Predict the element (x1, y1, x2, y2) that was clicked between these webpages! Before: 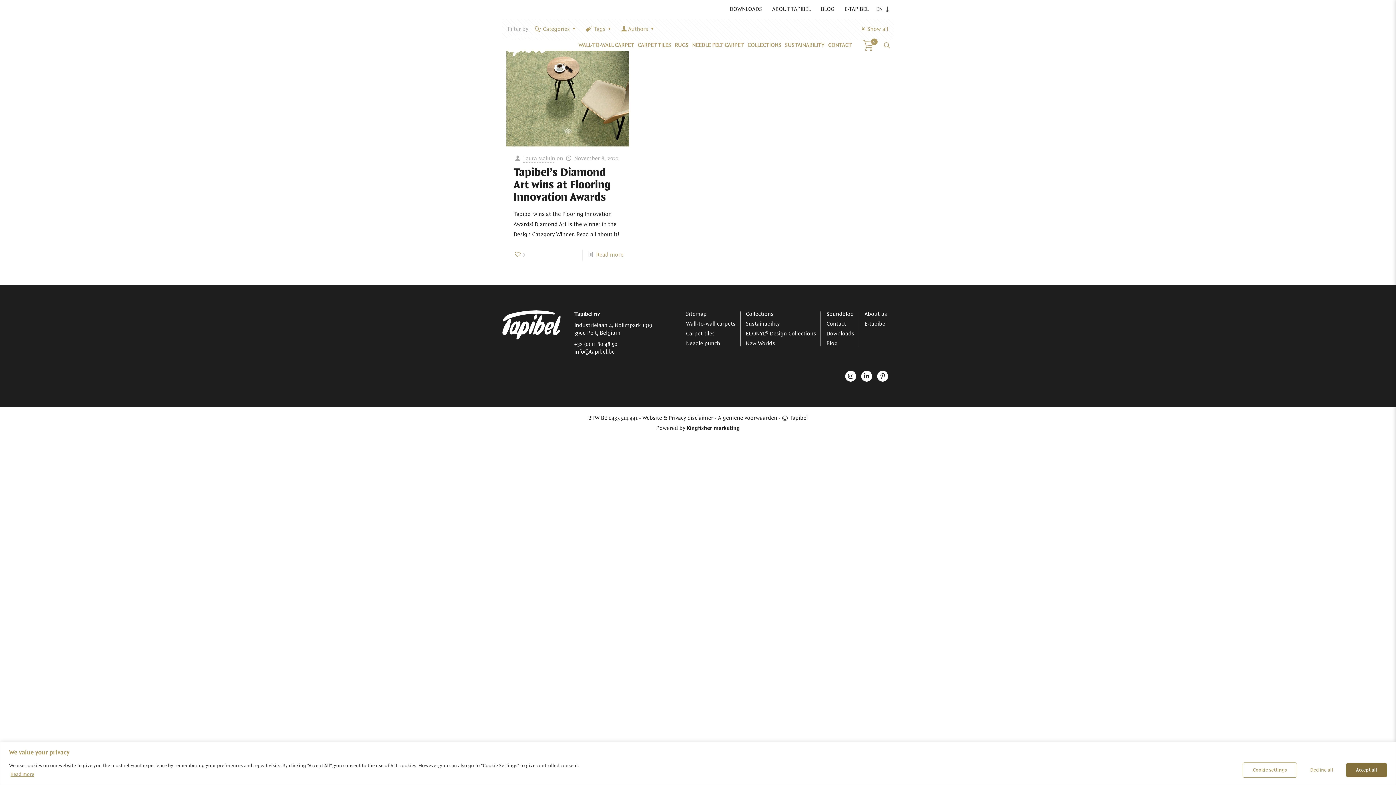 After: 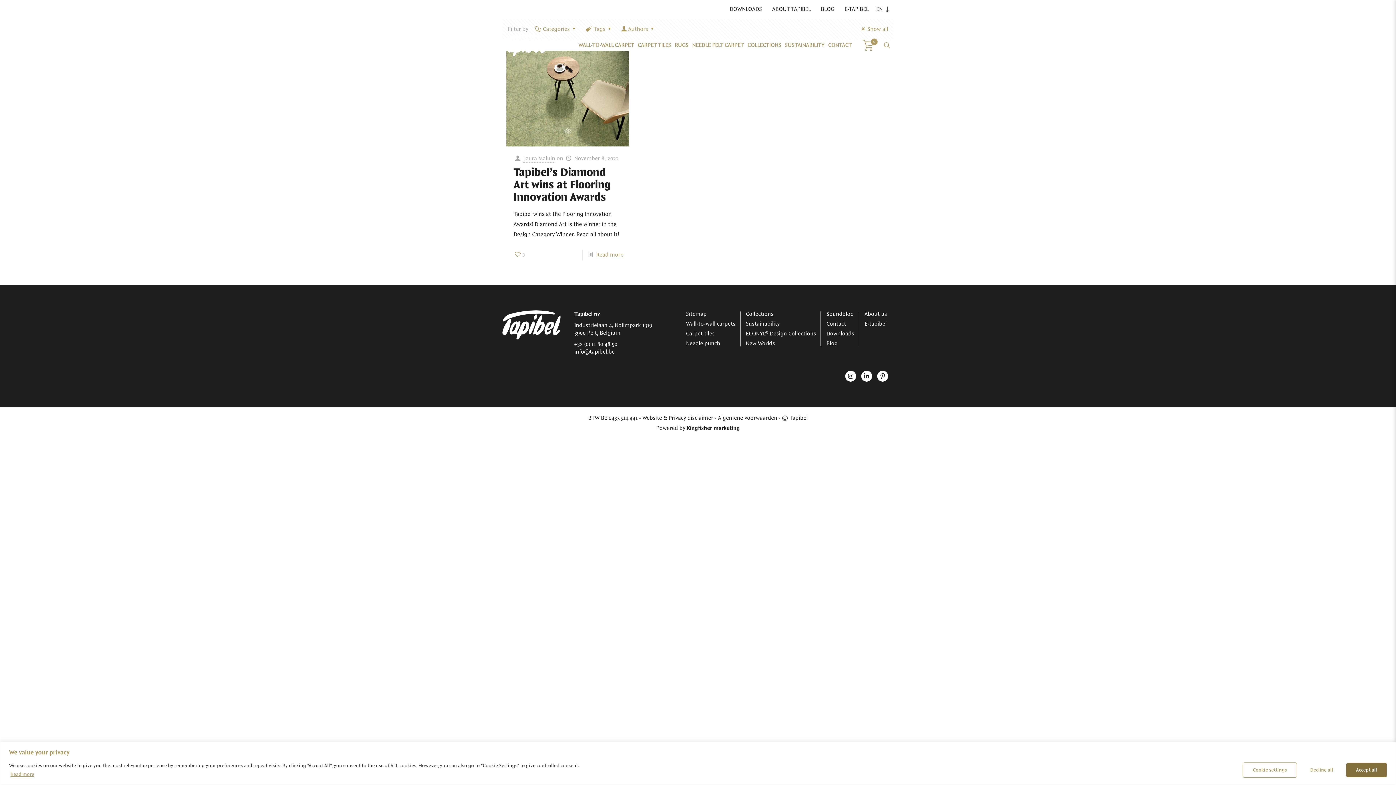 Action: label: Read more bbox: (10, 771, 34, 778)